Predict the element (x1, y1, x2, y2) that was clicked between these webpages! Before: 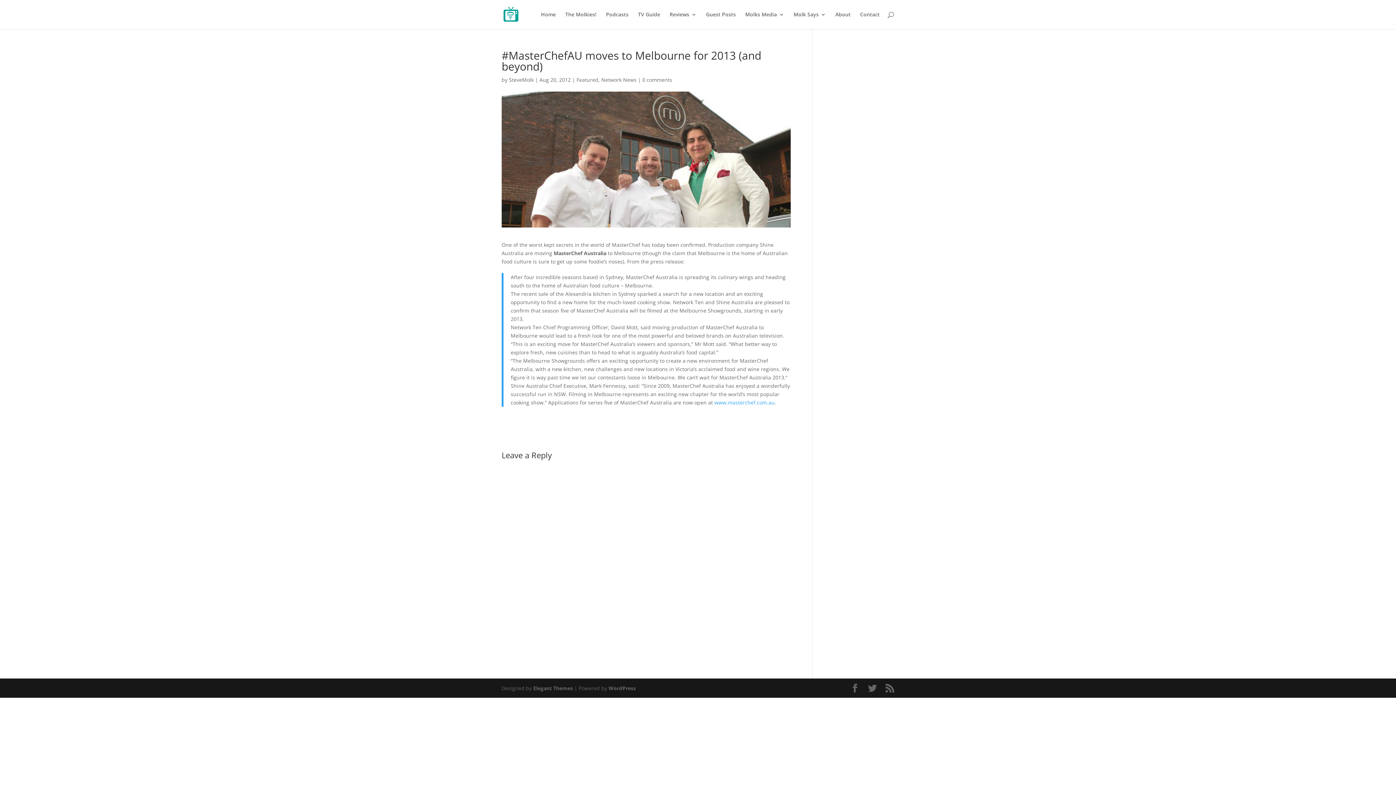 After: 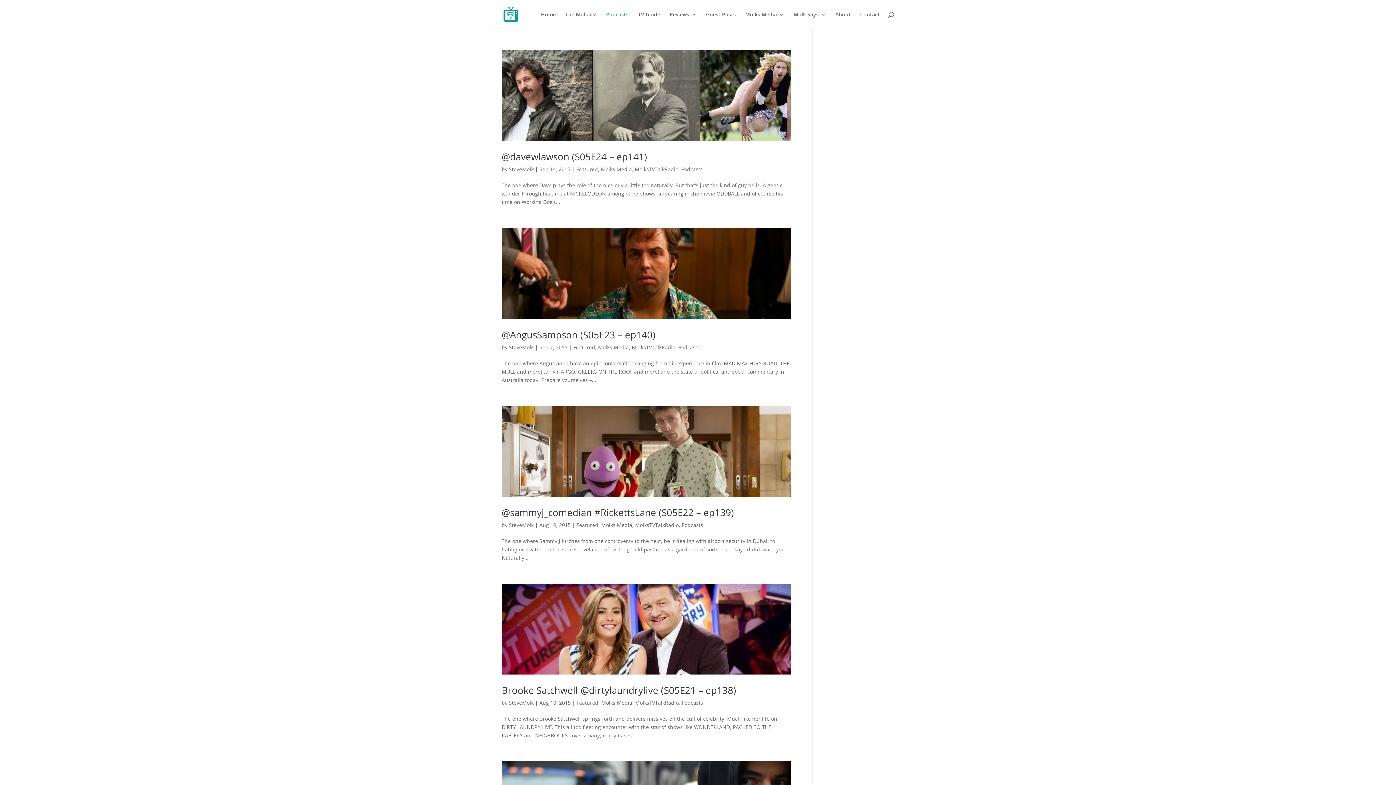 Action: label: Podcasts bbox: (606, 12, 628, 29)